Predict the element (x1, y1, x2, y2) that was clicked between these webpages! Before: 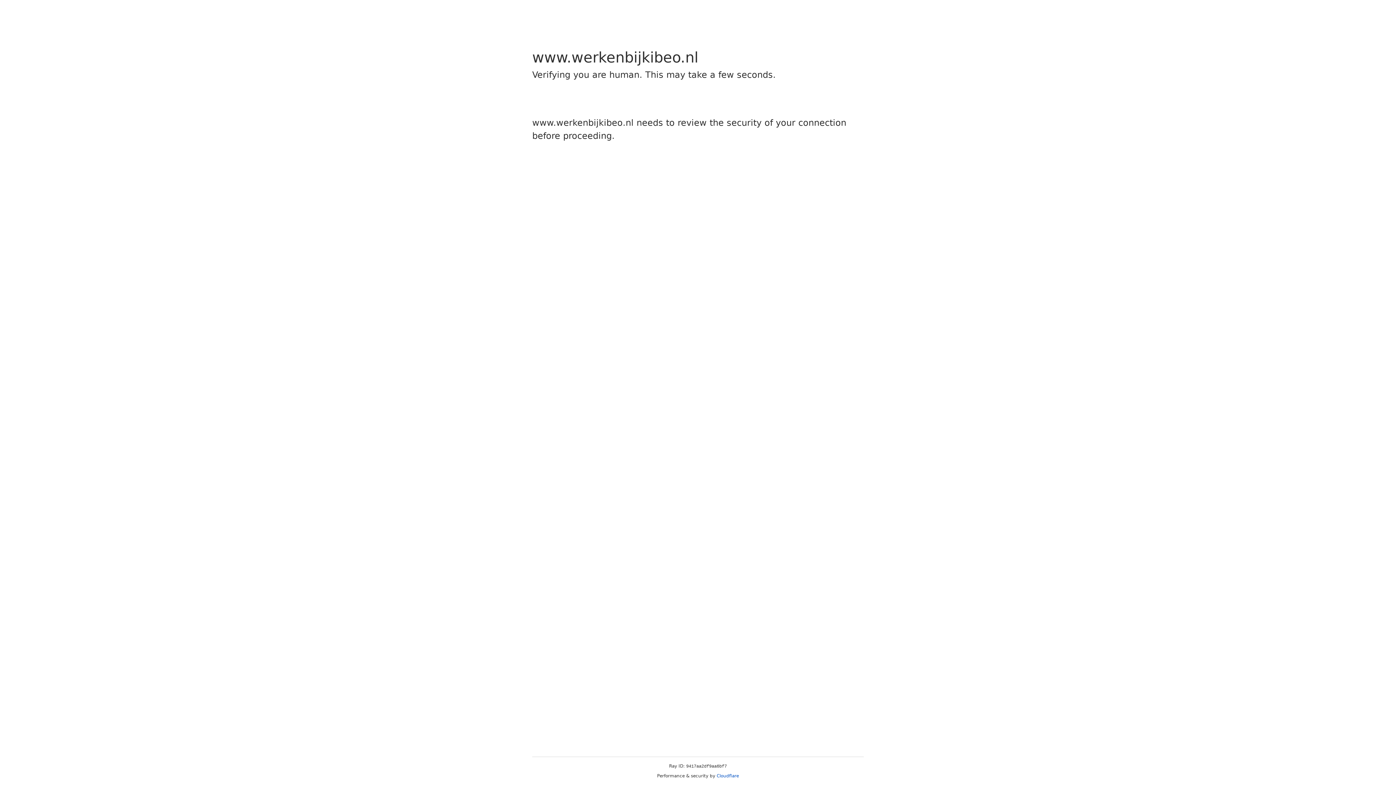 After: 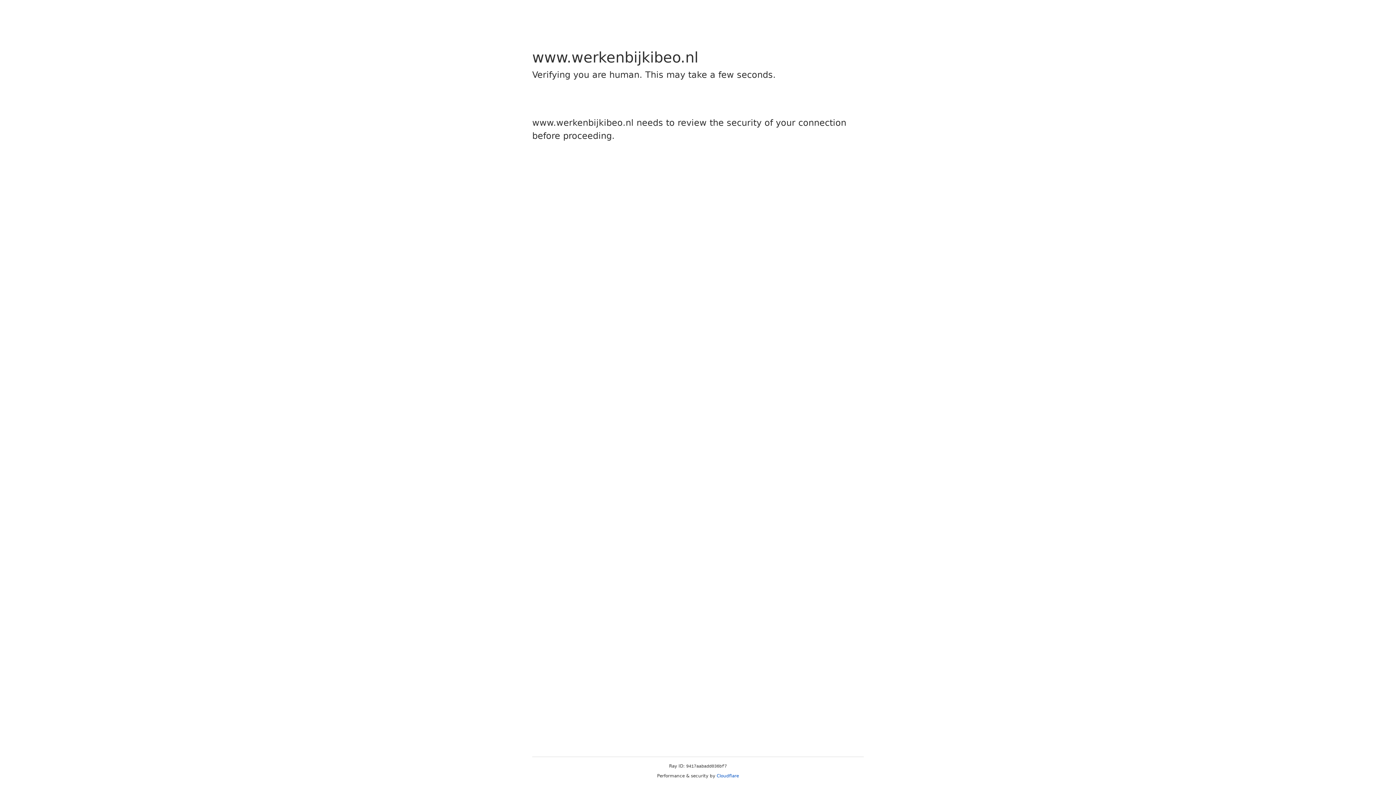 Action: label: Cloudflare bbox: (716, 773, 739, 778)